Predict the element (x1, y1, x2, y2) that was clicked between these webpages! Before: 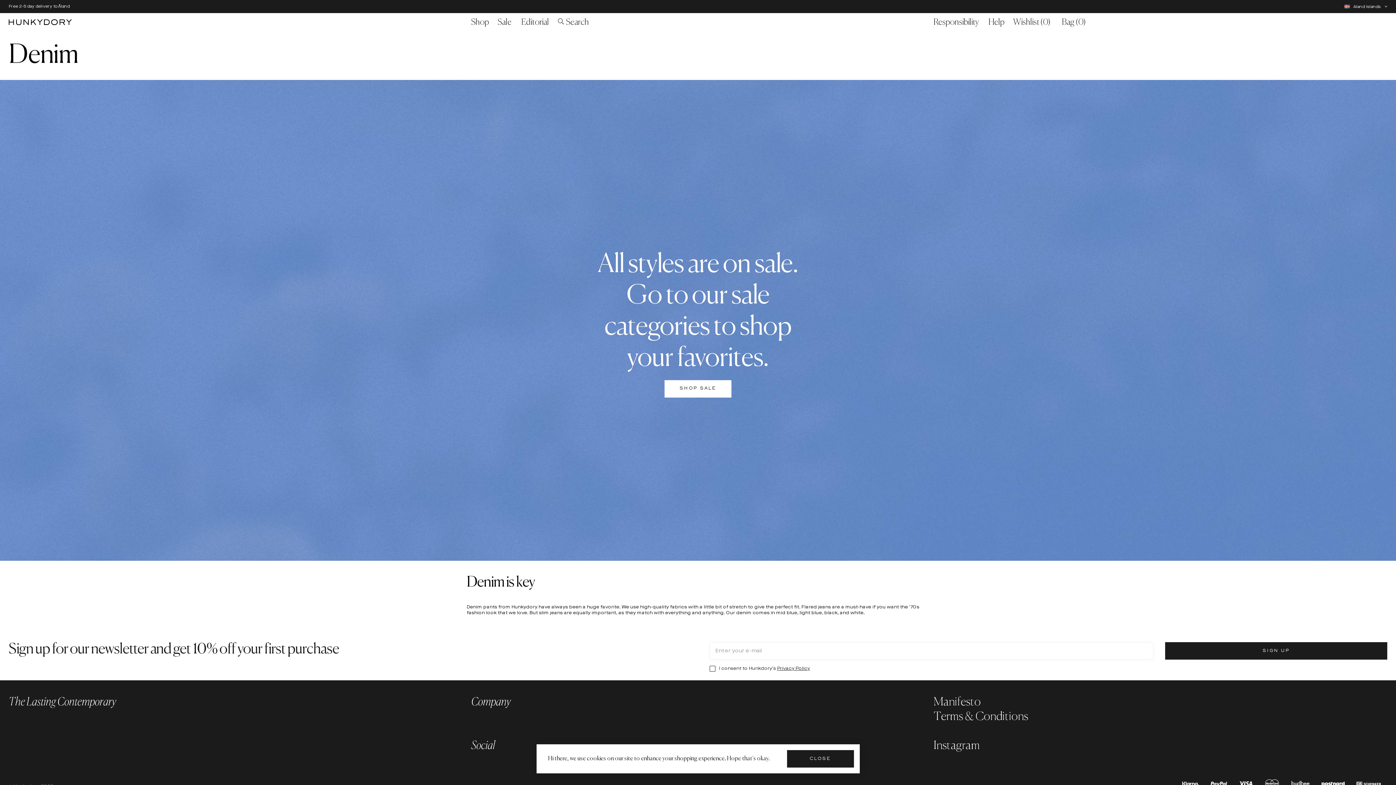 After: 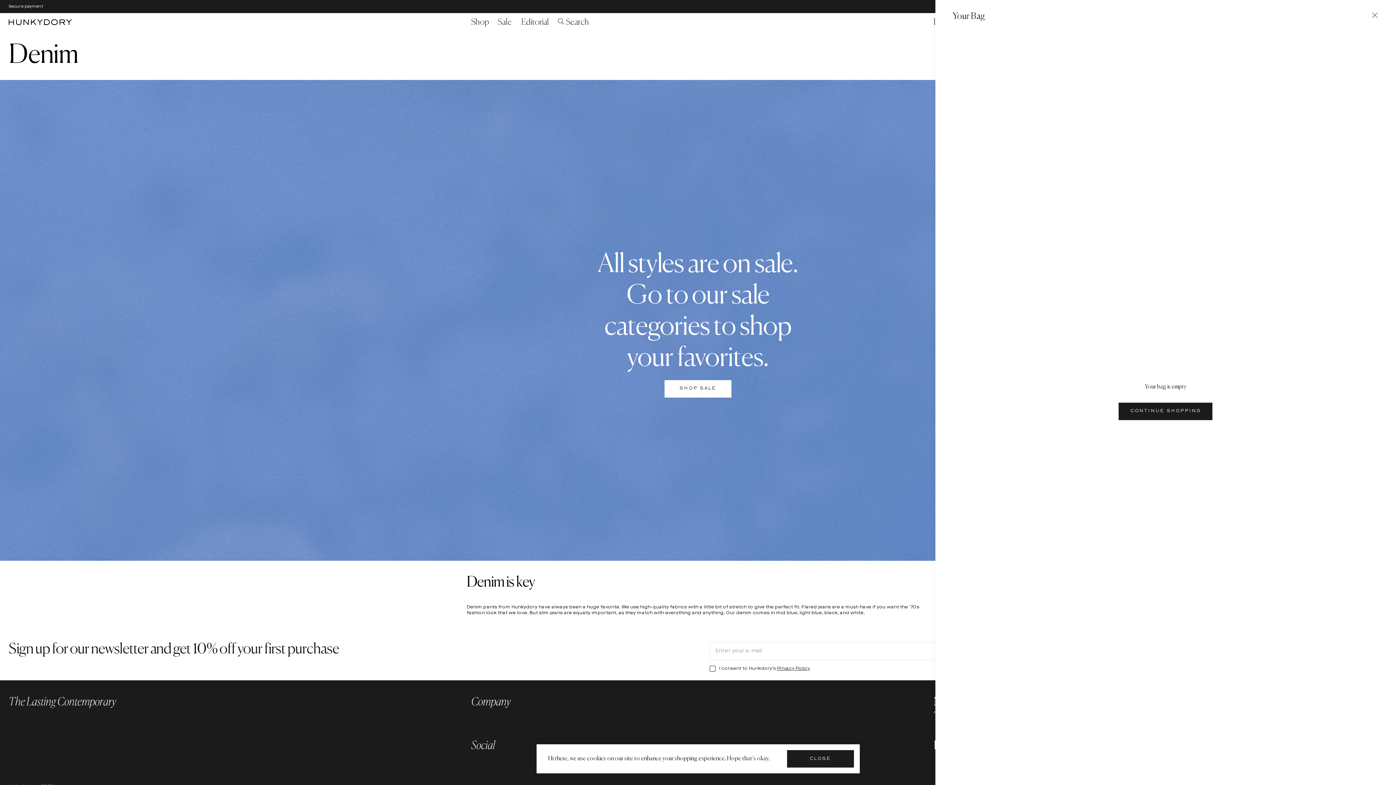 Action: label: Bag (0) bbox: (1062, 18, 1086, 26)